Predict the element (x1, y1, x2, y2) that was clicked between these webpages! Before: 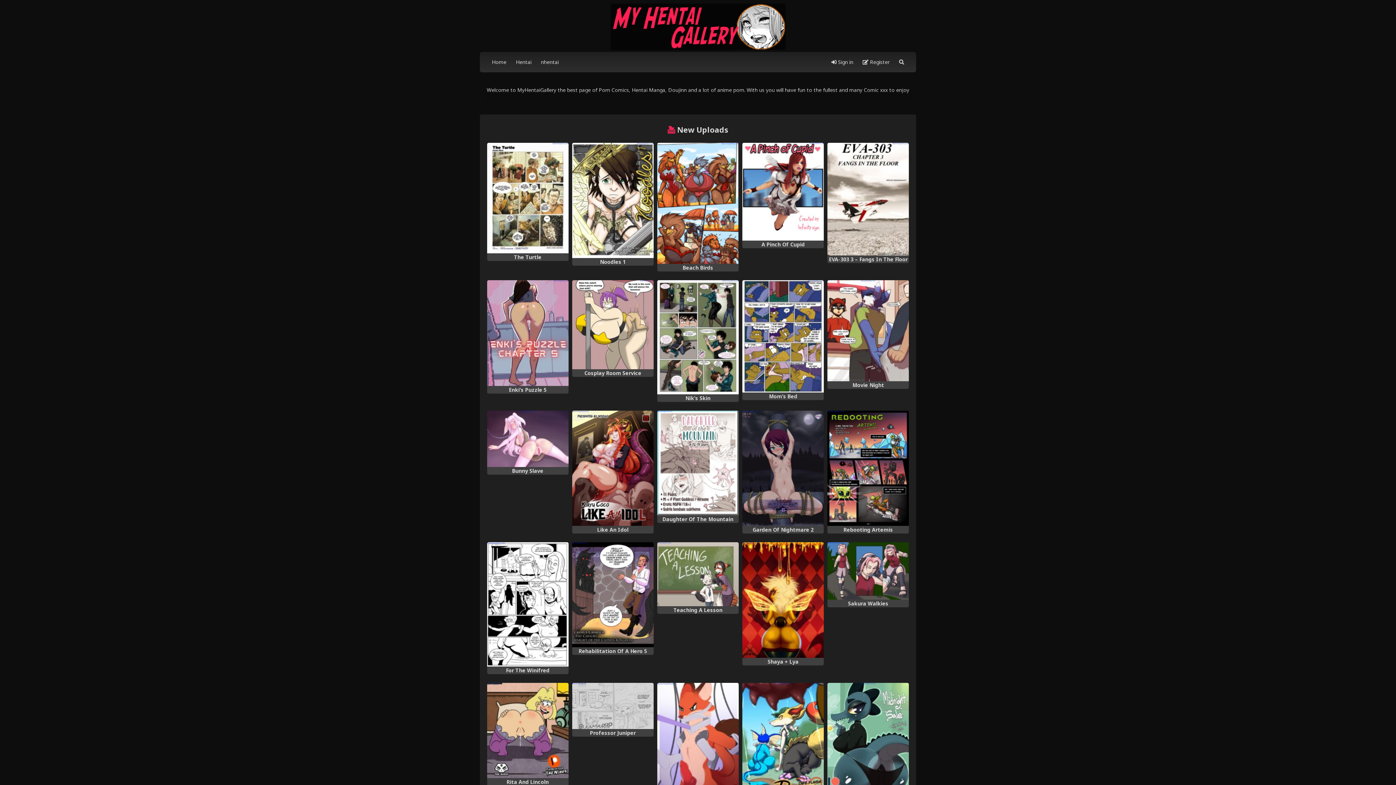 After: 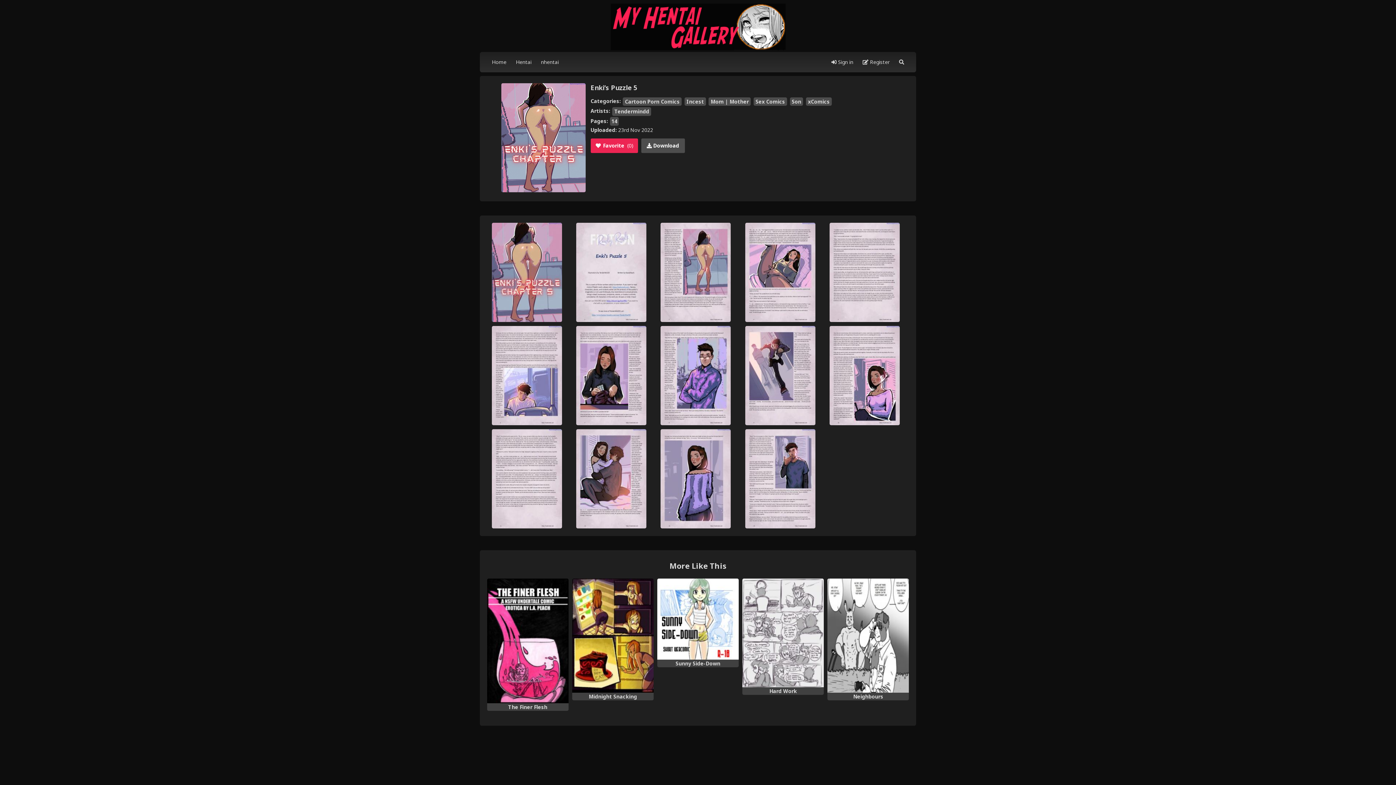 Action: label: Enki’s Puzzle 5 bbox: (487, 280, 568, 386)